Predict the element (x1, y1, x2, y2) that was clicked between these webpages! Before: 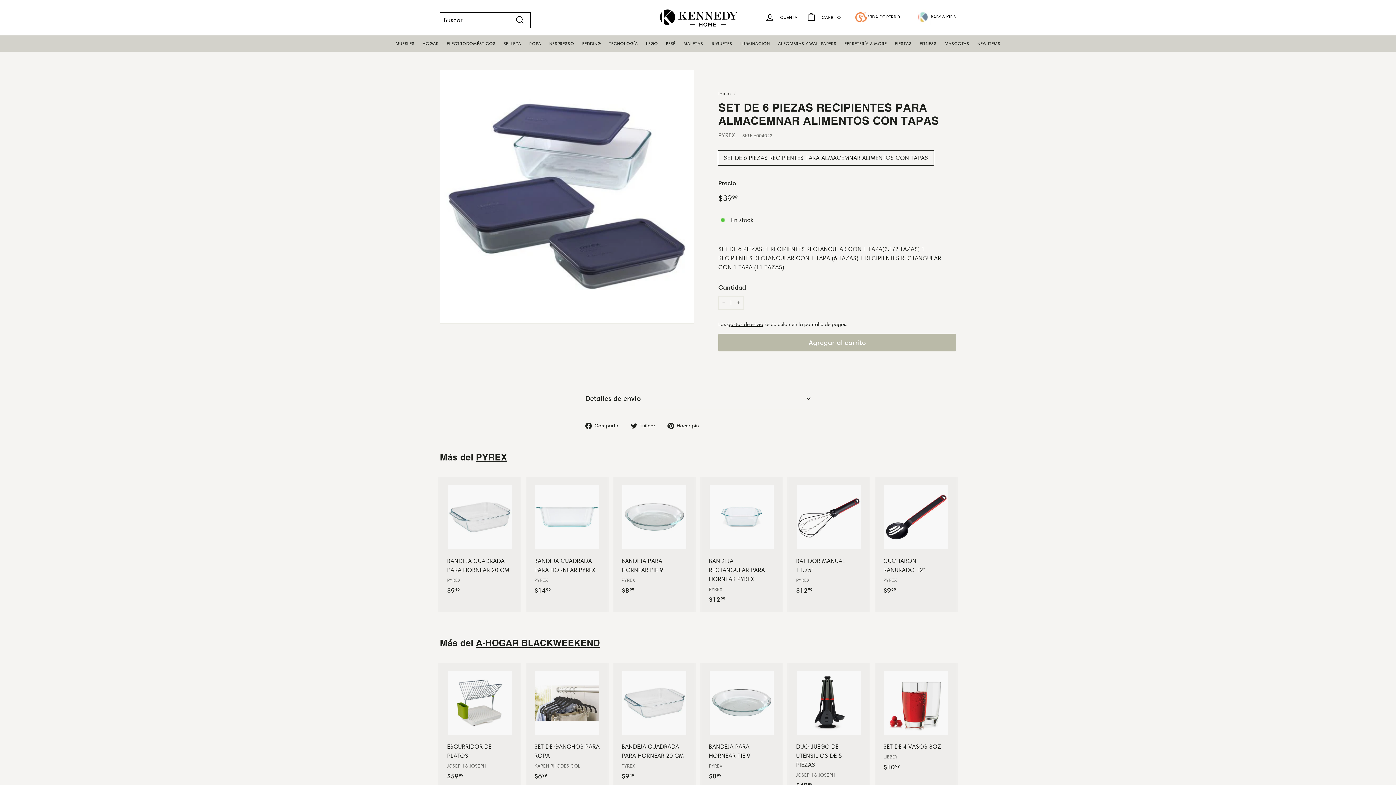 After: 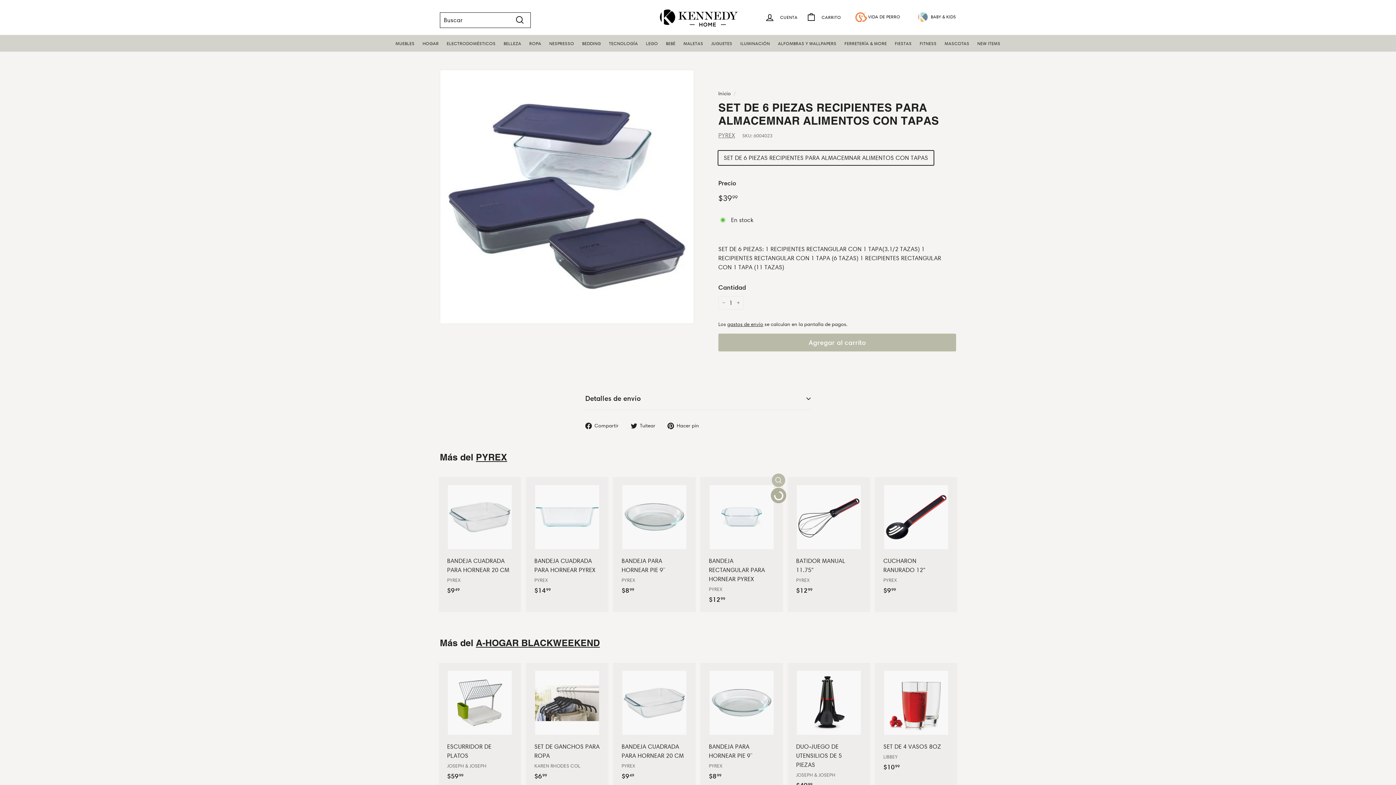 Action: label: Agregar al carrito bbox: (772, 490, 785, 504)